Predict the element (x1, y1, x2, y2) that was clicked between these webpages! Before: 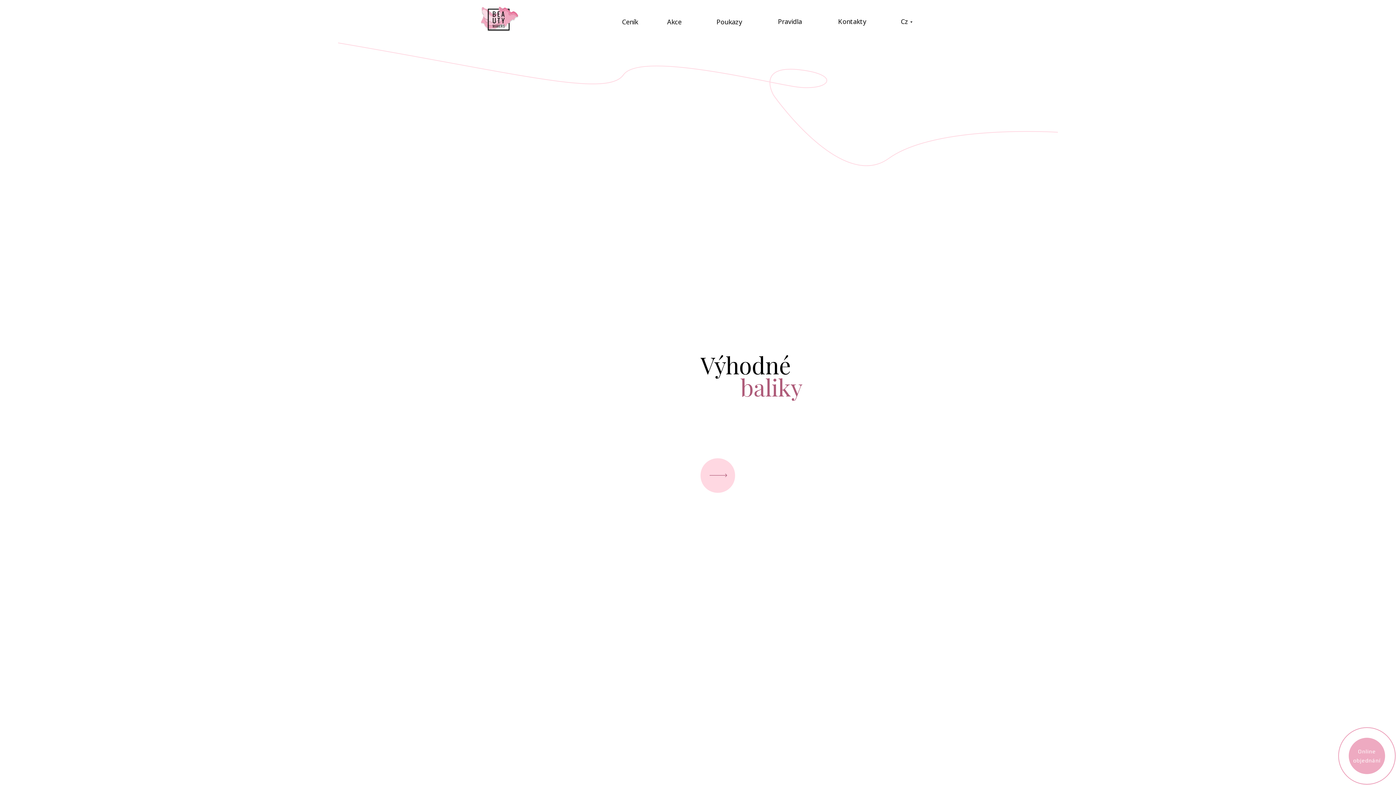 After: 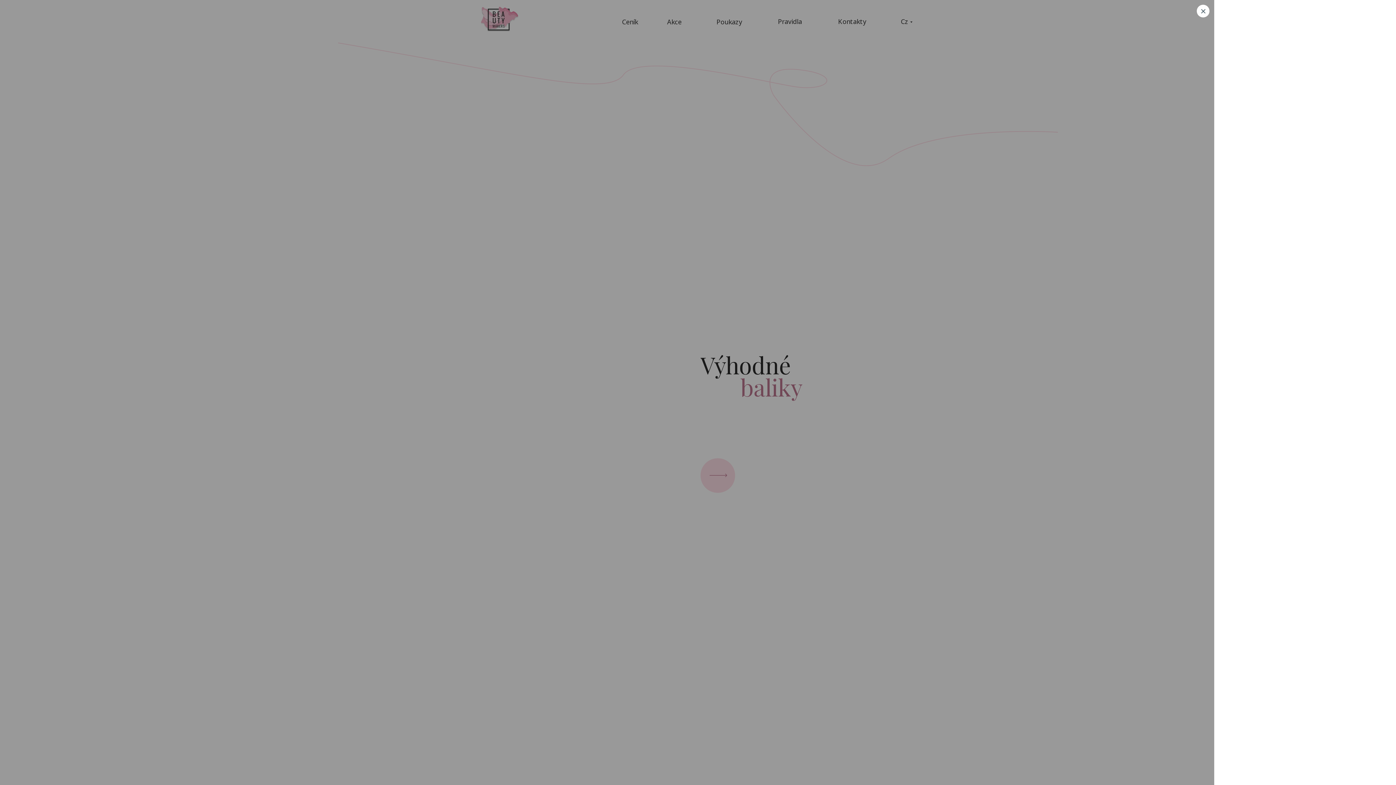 Action: bbox: (1349, 738, 1385, 774) label: Online objednání